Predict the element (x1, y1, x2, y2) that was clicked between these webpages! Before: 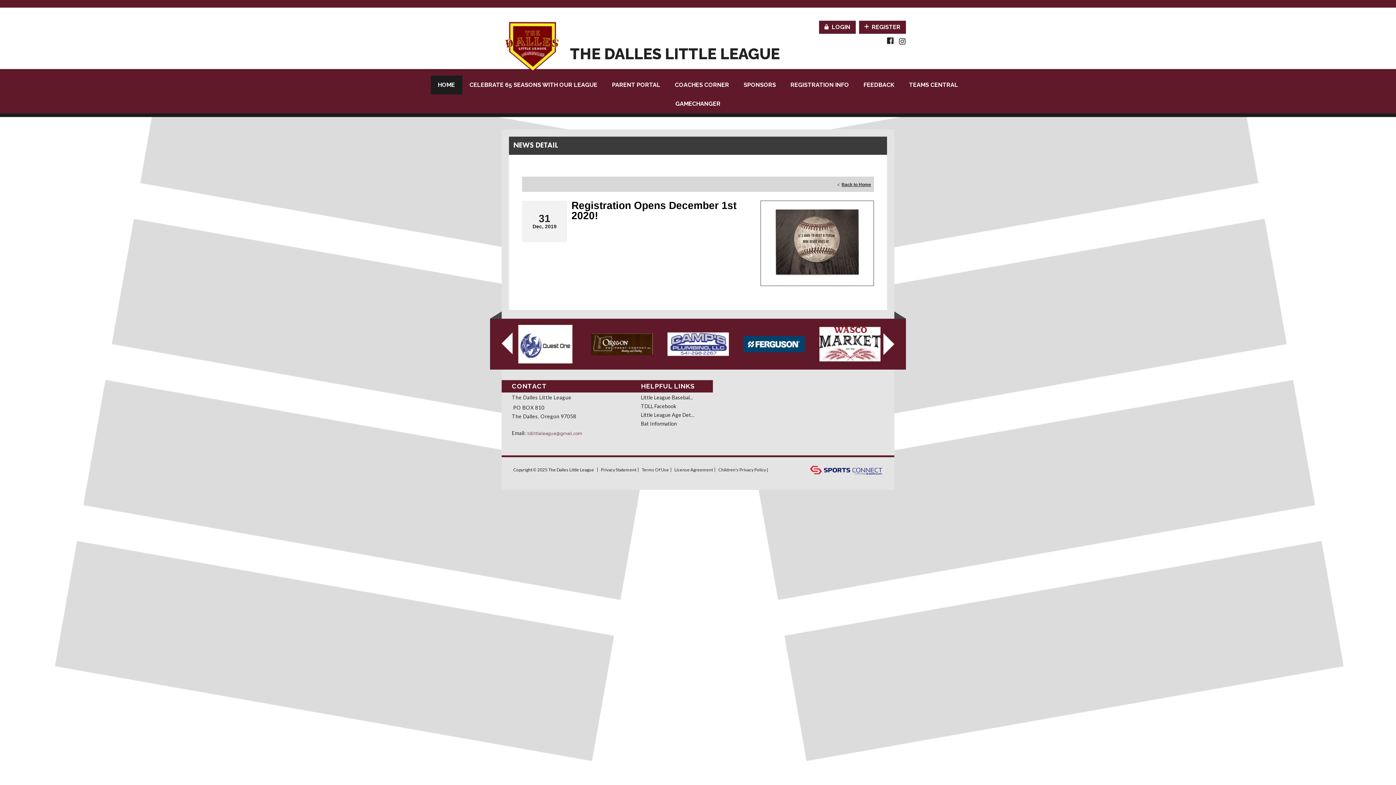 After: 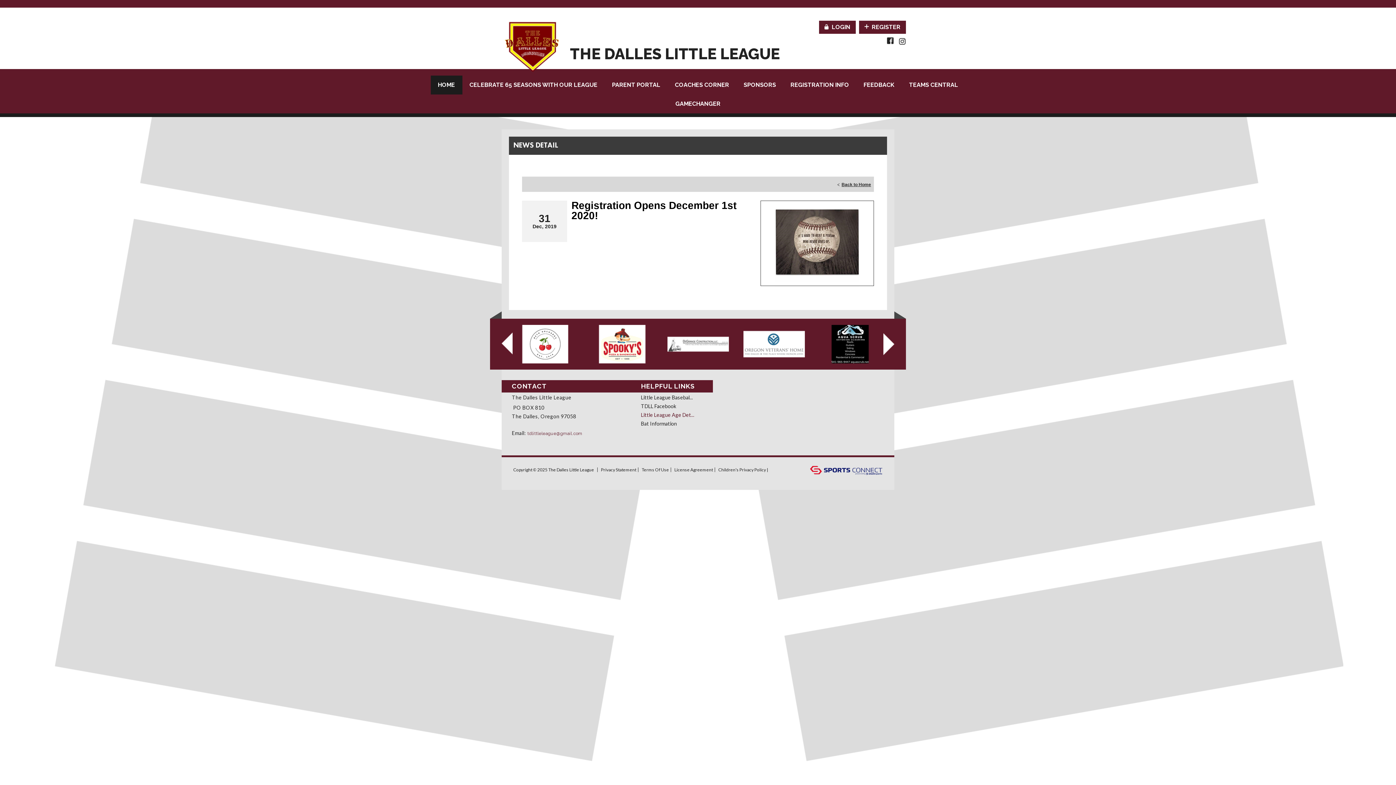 Action: label: Little League Age Det... bbox: (641, 410, 723, 419)